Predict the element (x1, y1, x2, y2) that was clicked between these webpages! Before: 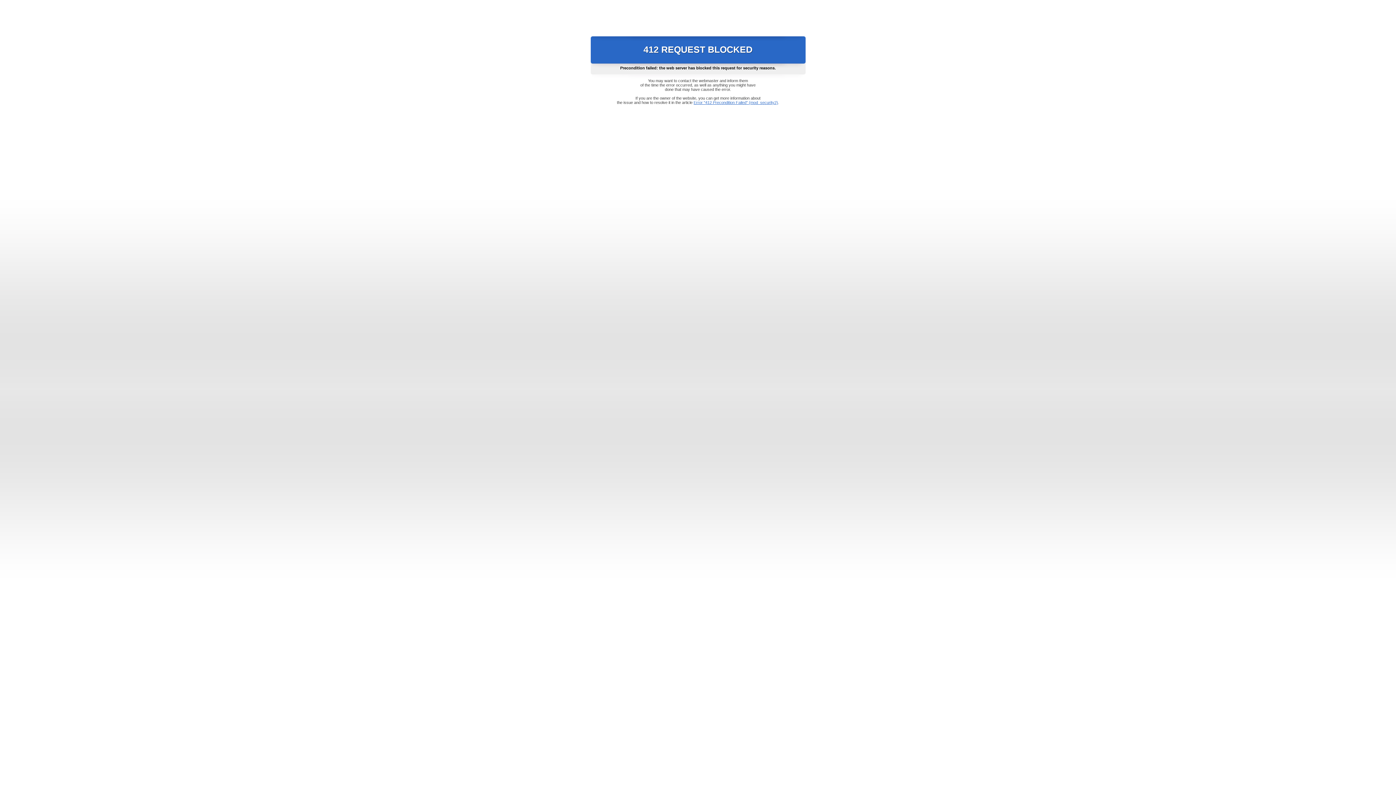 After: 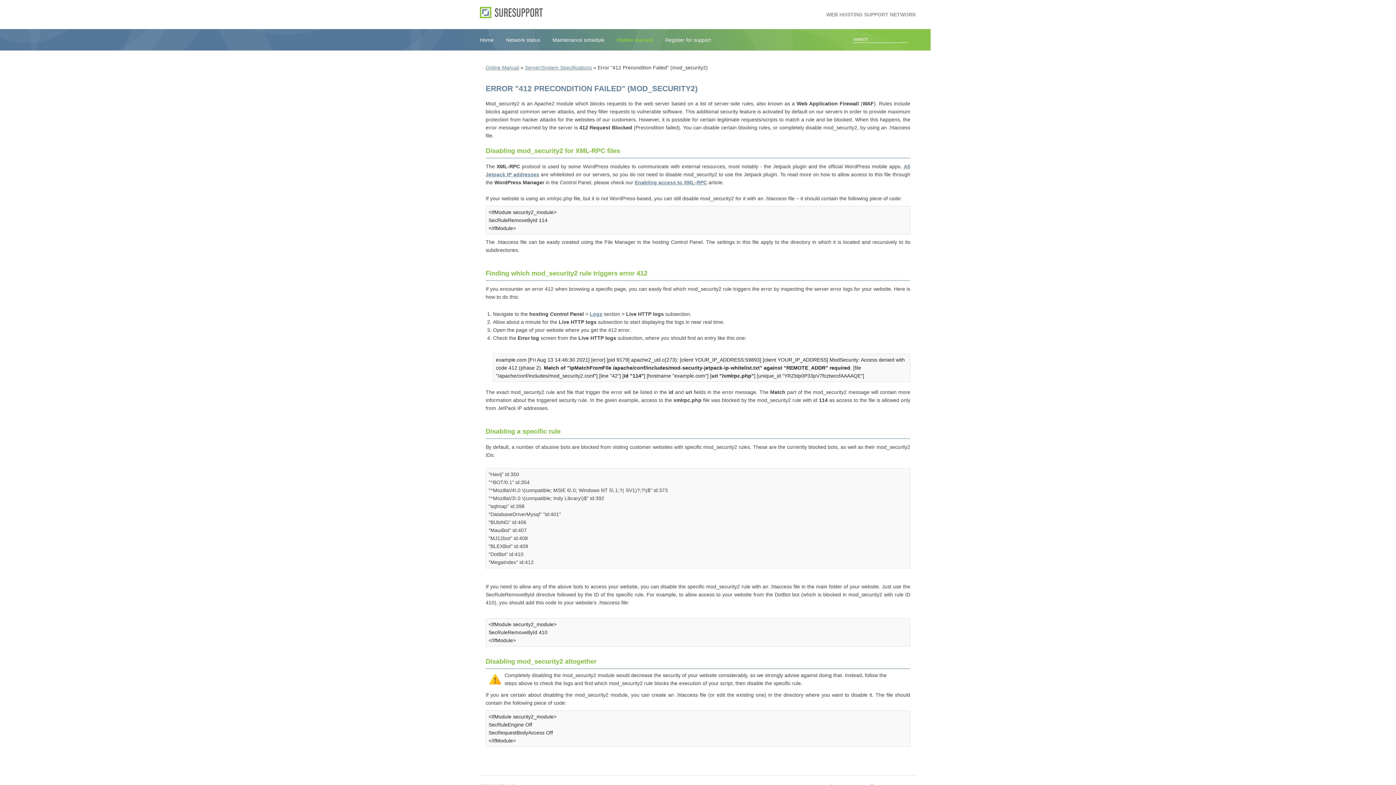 Action: label: Error "412 Precondition Failed" (mod_security2) bbox: (693, 100, 778, 104)